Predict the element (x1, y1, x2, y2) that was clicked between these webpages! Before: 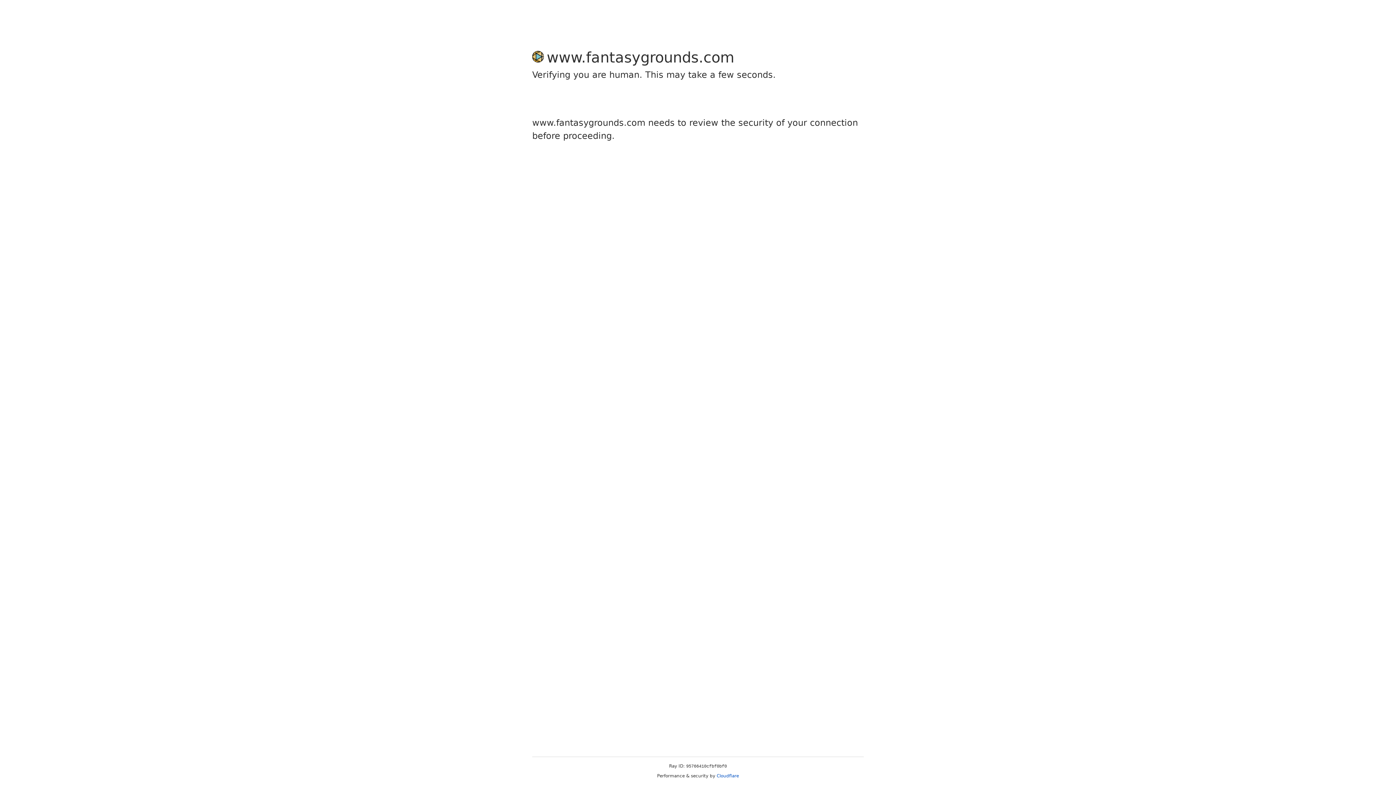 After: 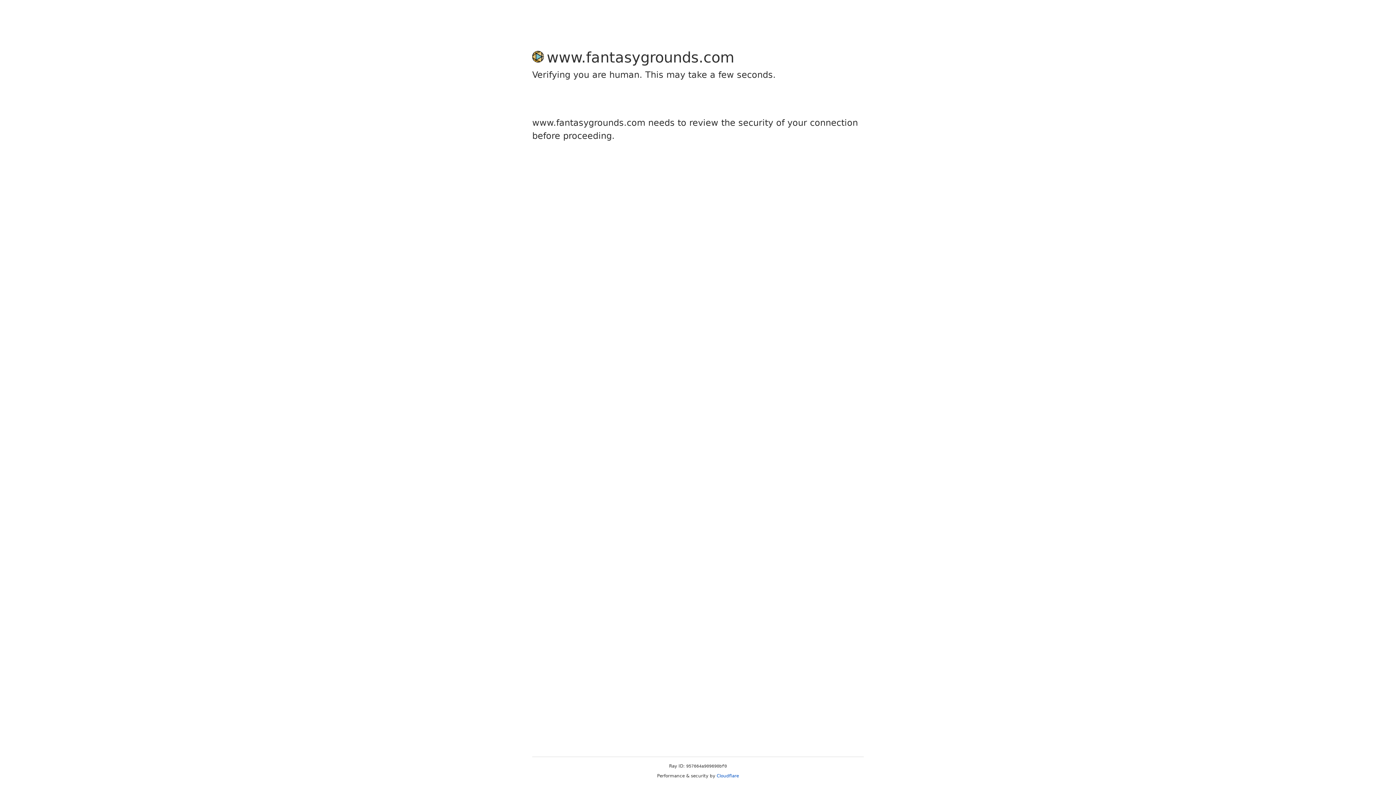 Action: label: Cloudflare bbox: (716, 773, 739, 778)